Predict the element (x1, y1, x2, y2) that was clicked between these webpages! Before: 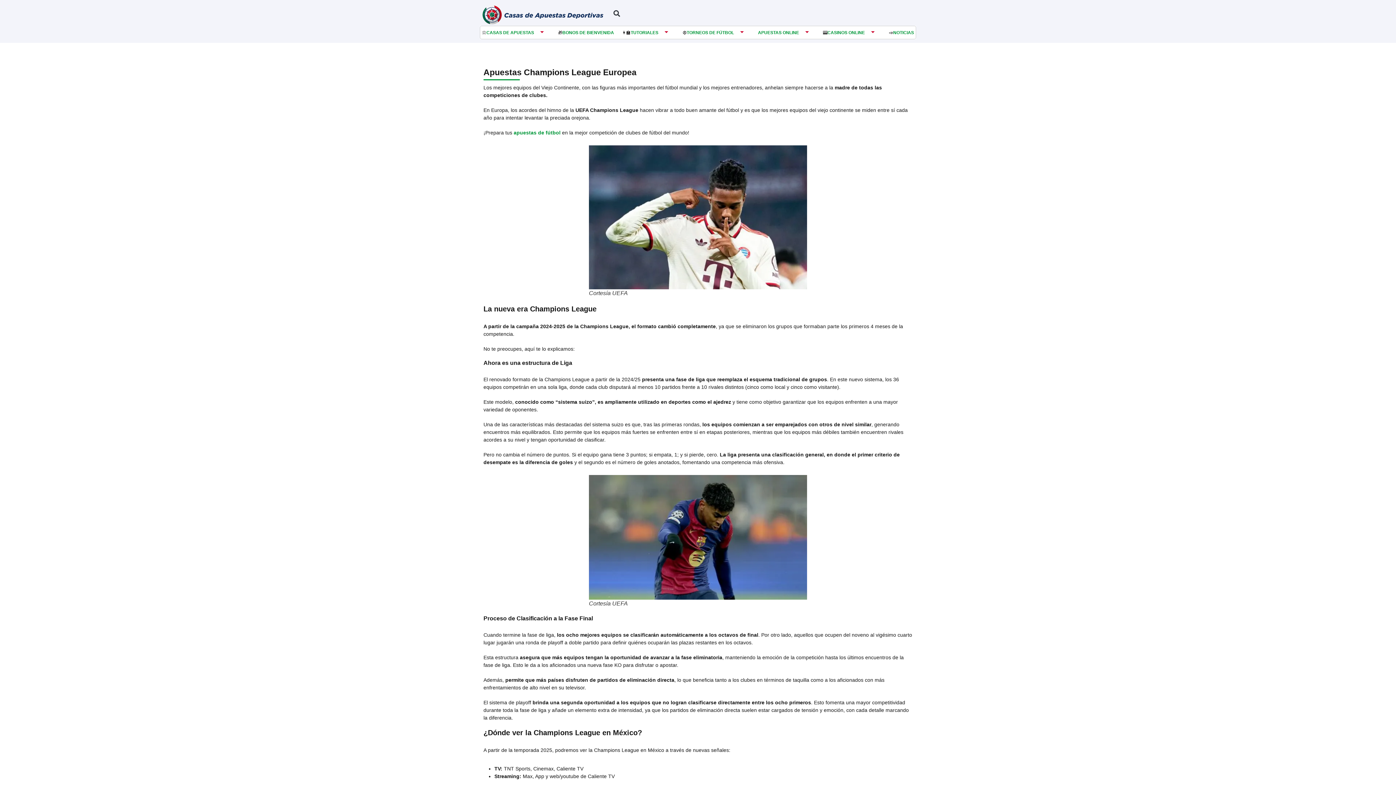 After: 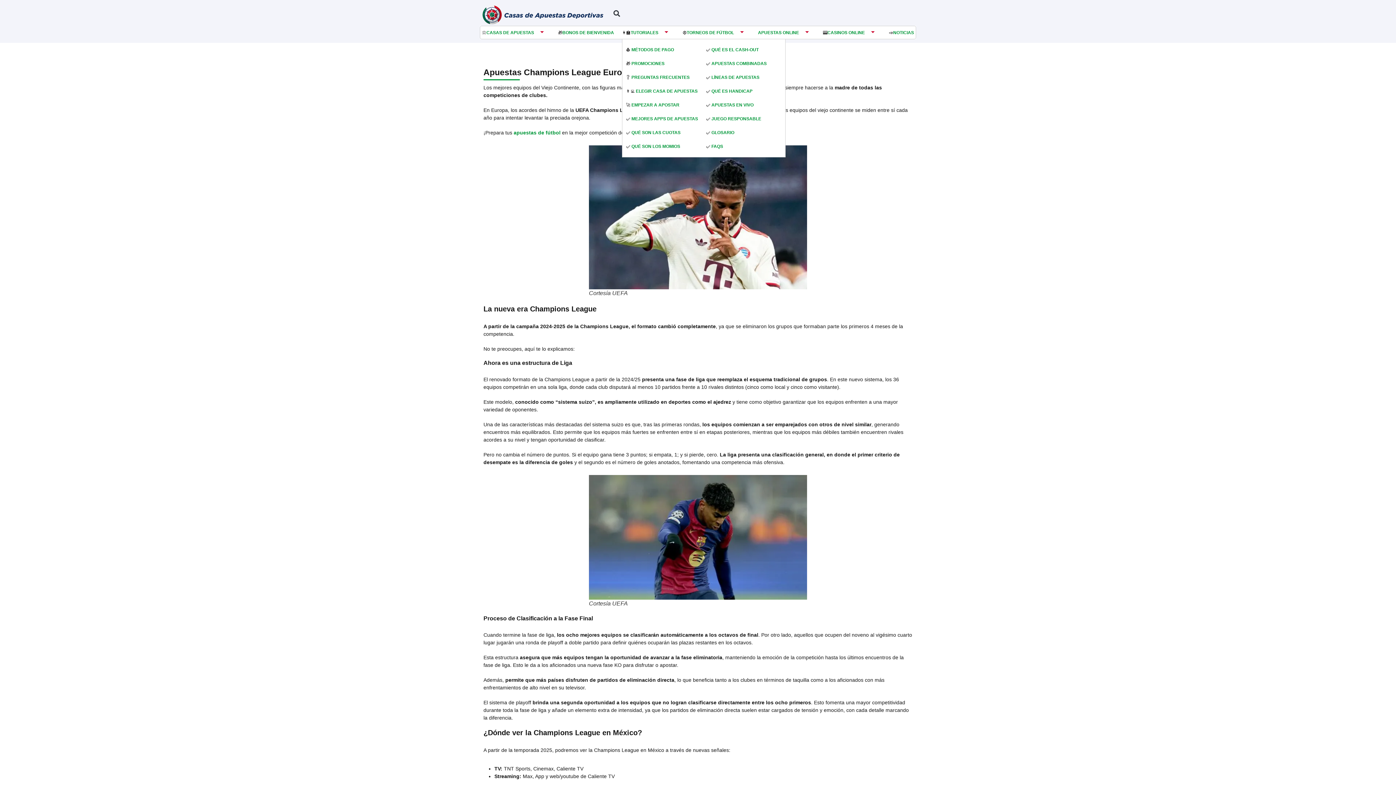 Action: bbox: (658, 26, 674, 39)